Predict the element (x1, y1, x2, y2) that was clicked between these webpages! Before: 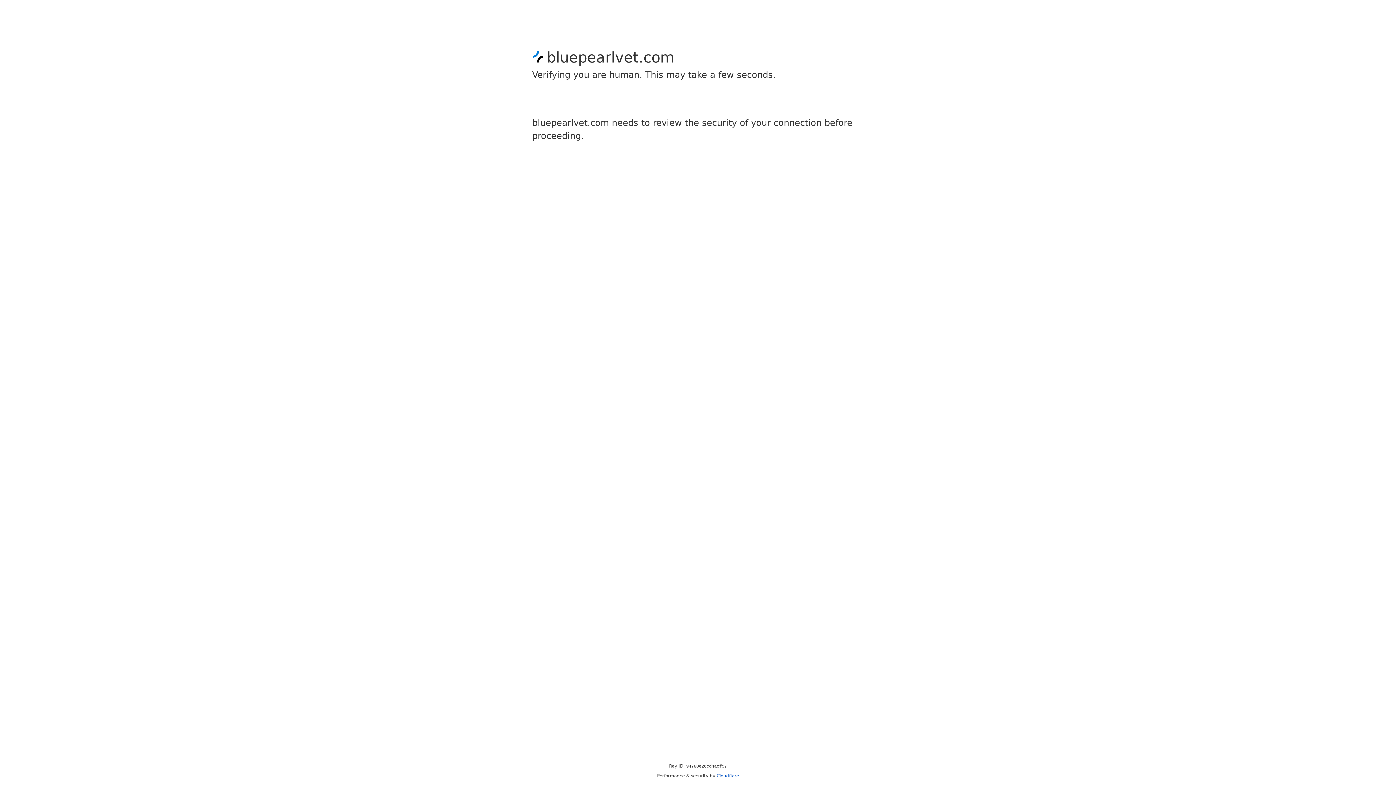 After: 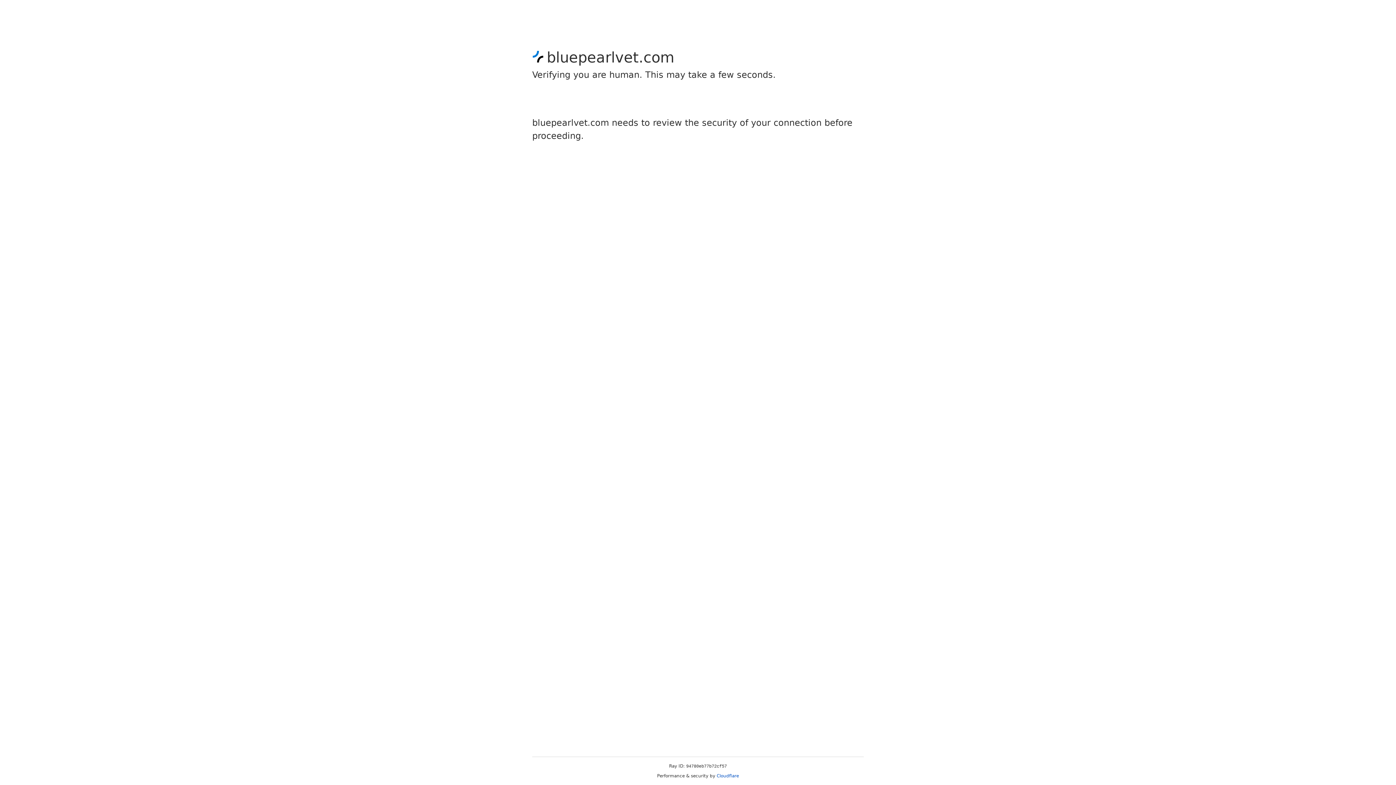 Action: label: Cloudflare bbox: (716, 773, 739, 778)